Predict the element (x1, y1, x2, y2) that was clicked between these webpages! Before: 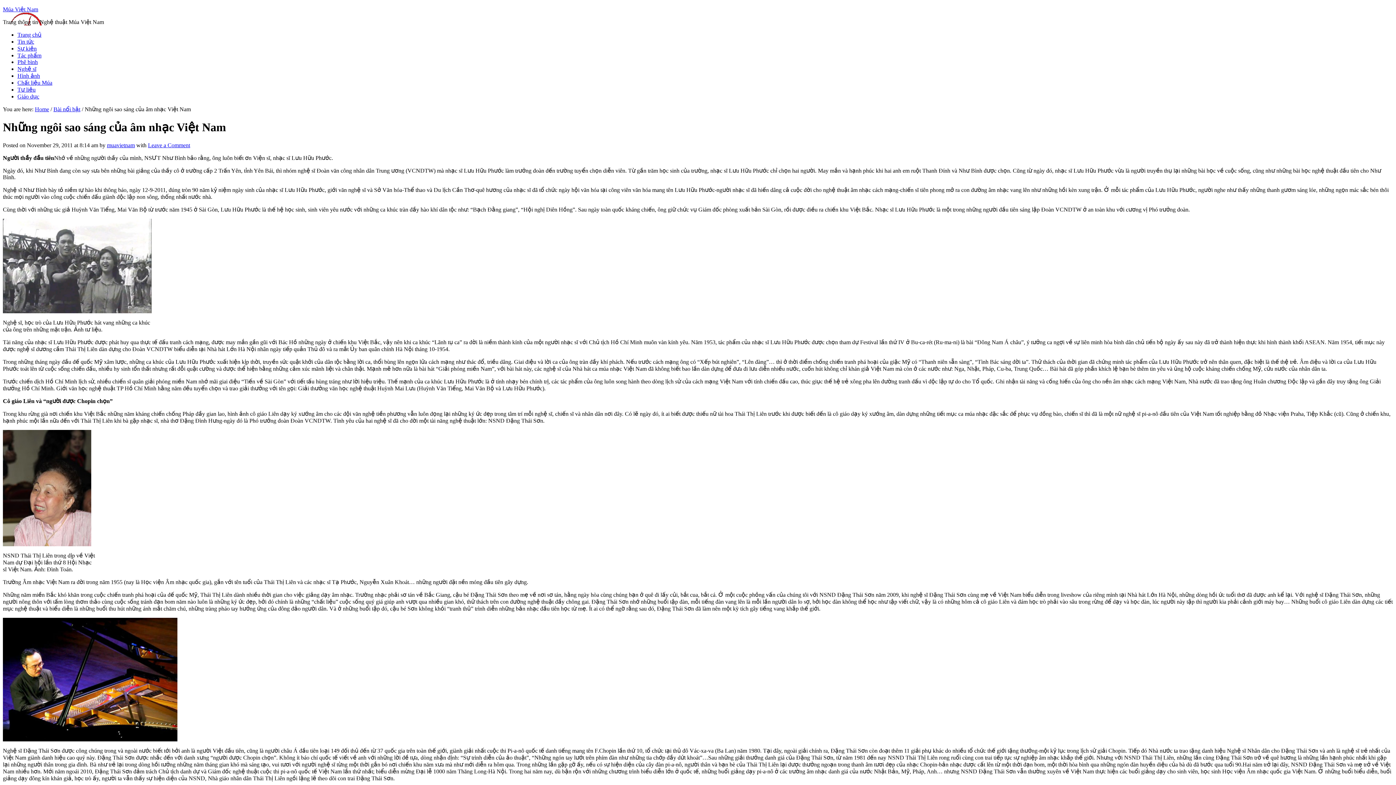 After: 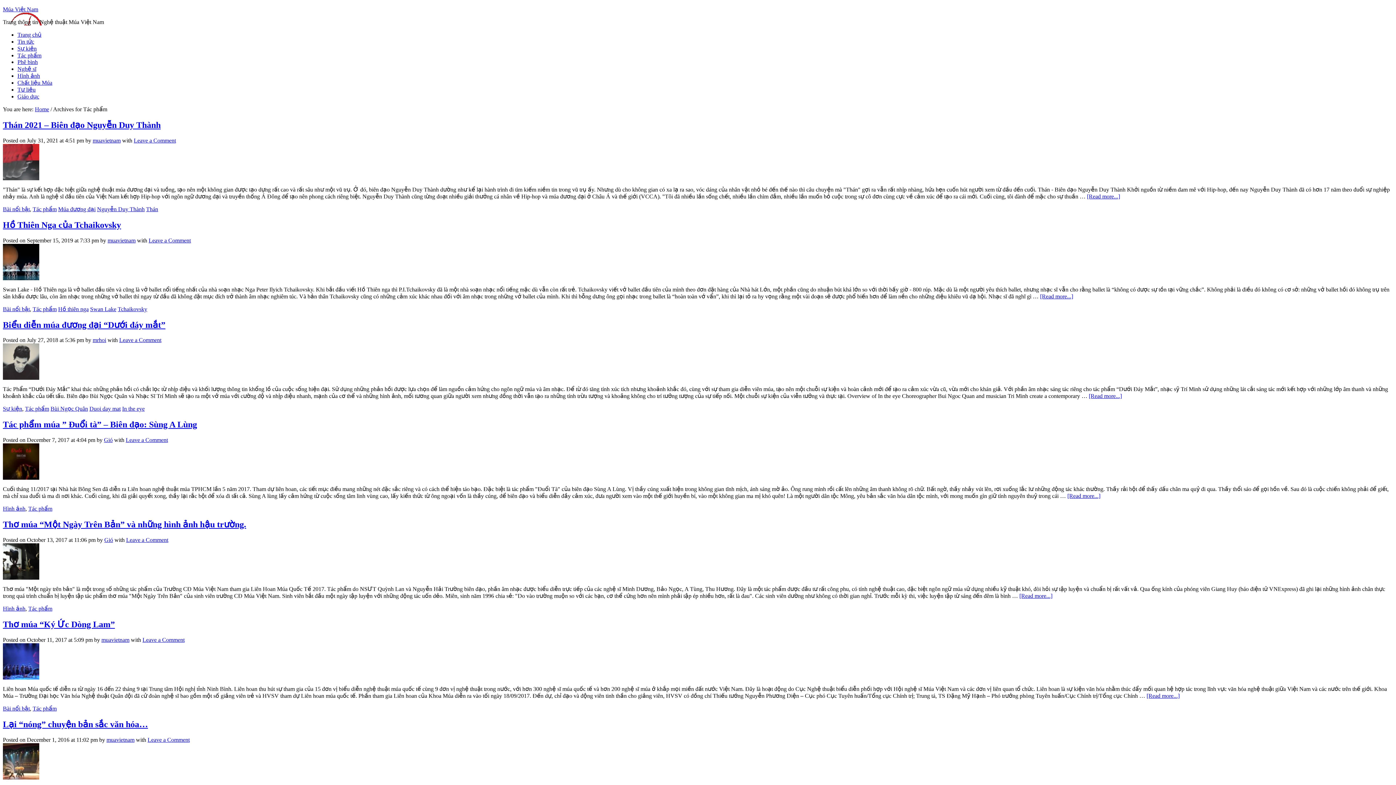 Action: bbox: (17, 52, 41, 58) label: Tác phẩm